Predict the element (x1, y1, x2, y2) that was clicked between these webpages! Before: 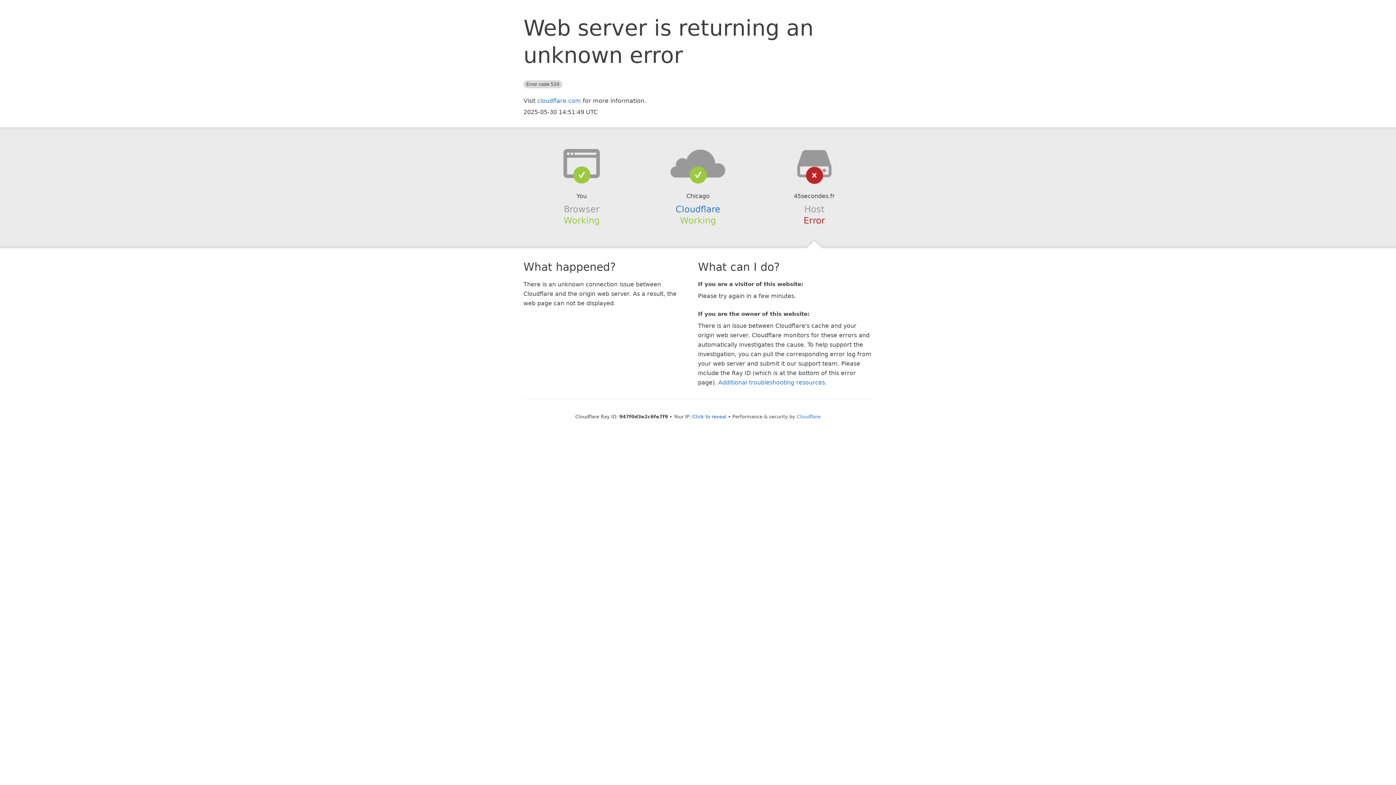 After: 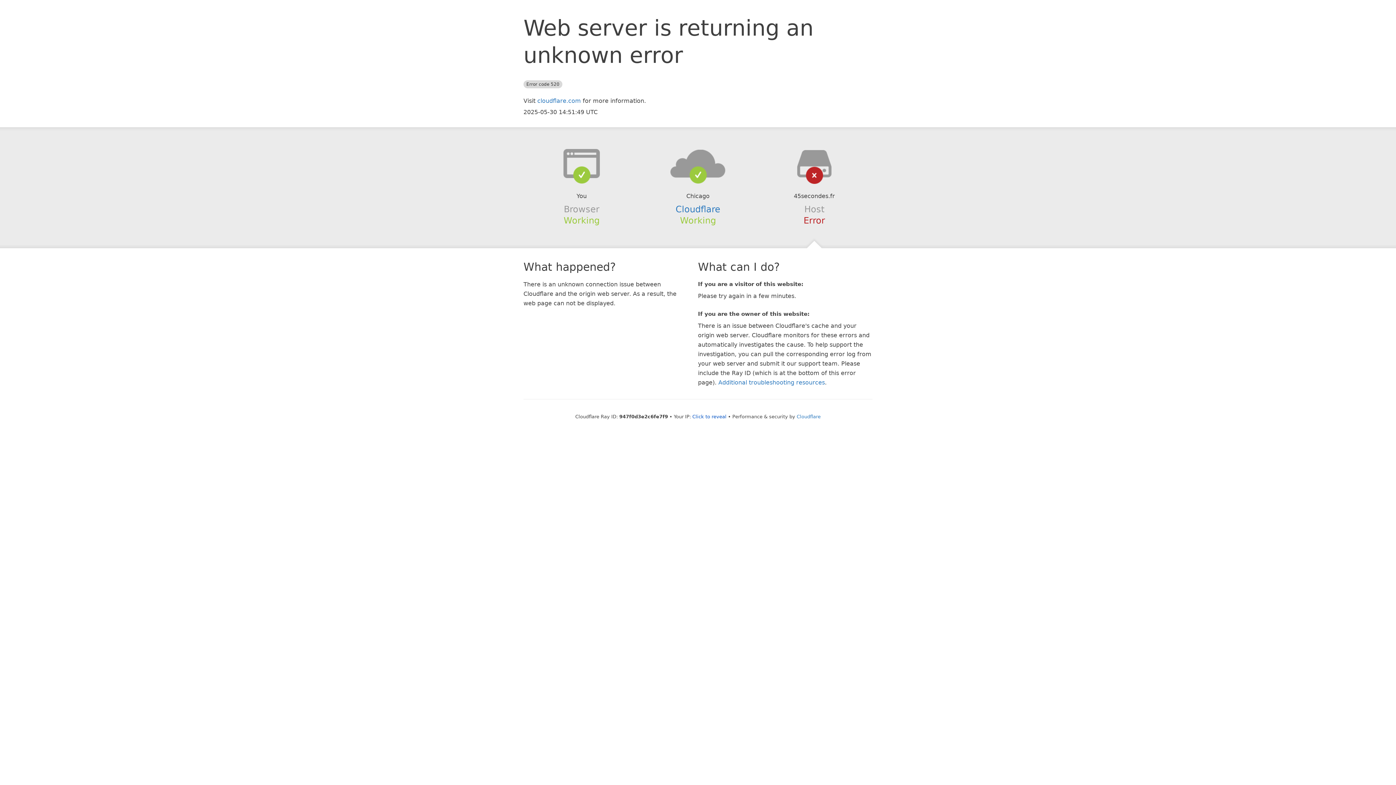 Action: bbox: (639, 148, 756, 178)